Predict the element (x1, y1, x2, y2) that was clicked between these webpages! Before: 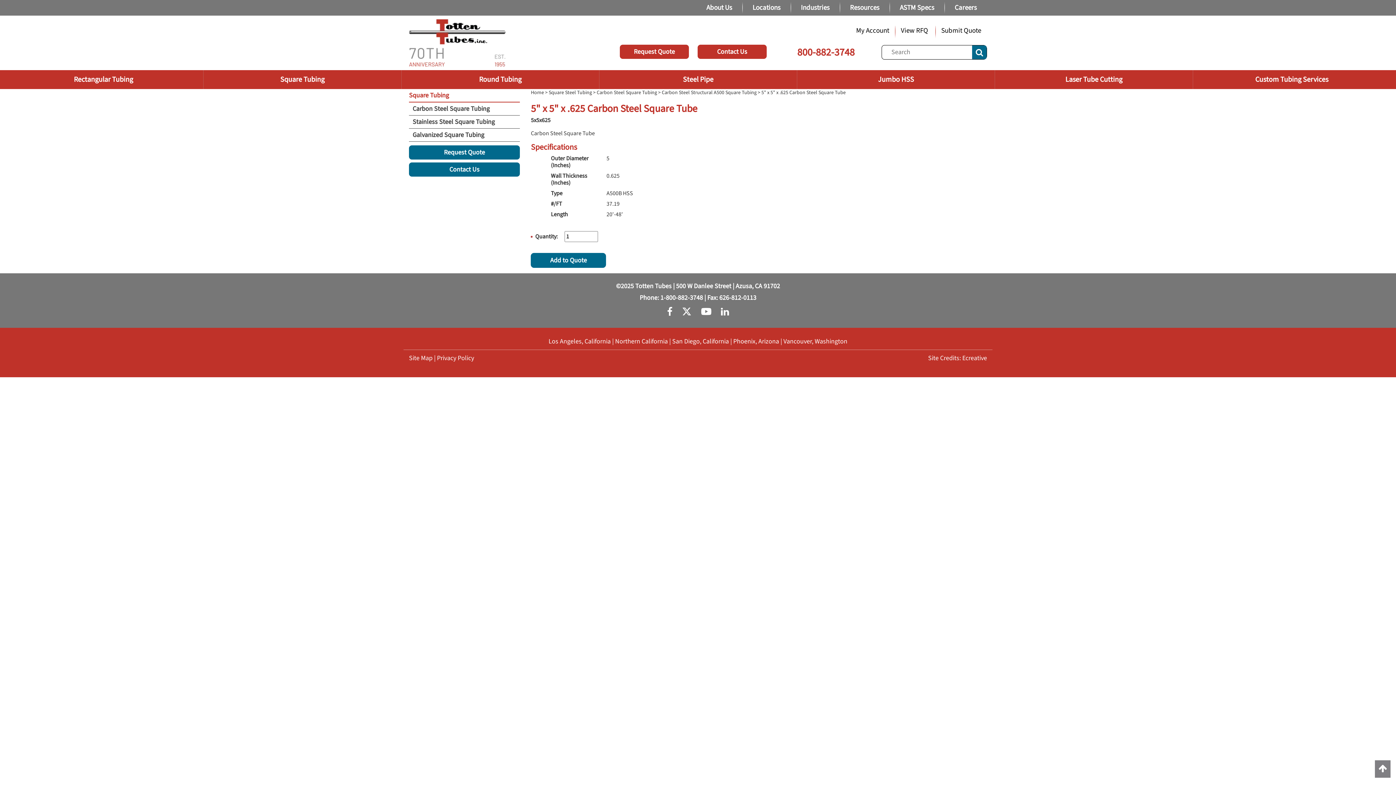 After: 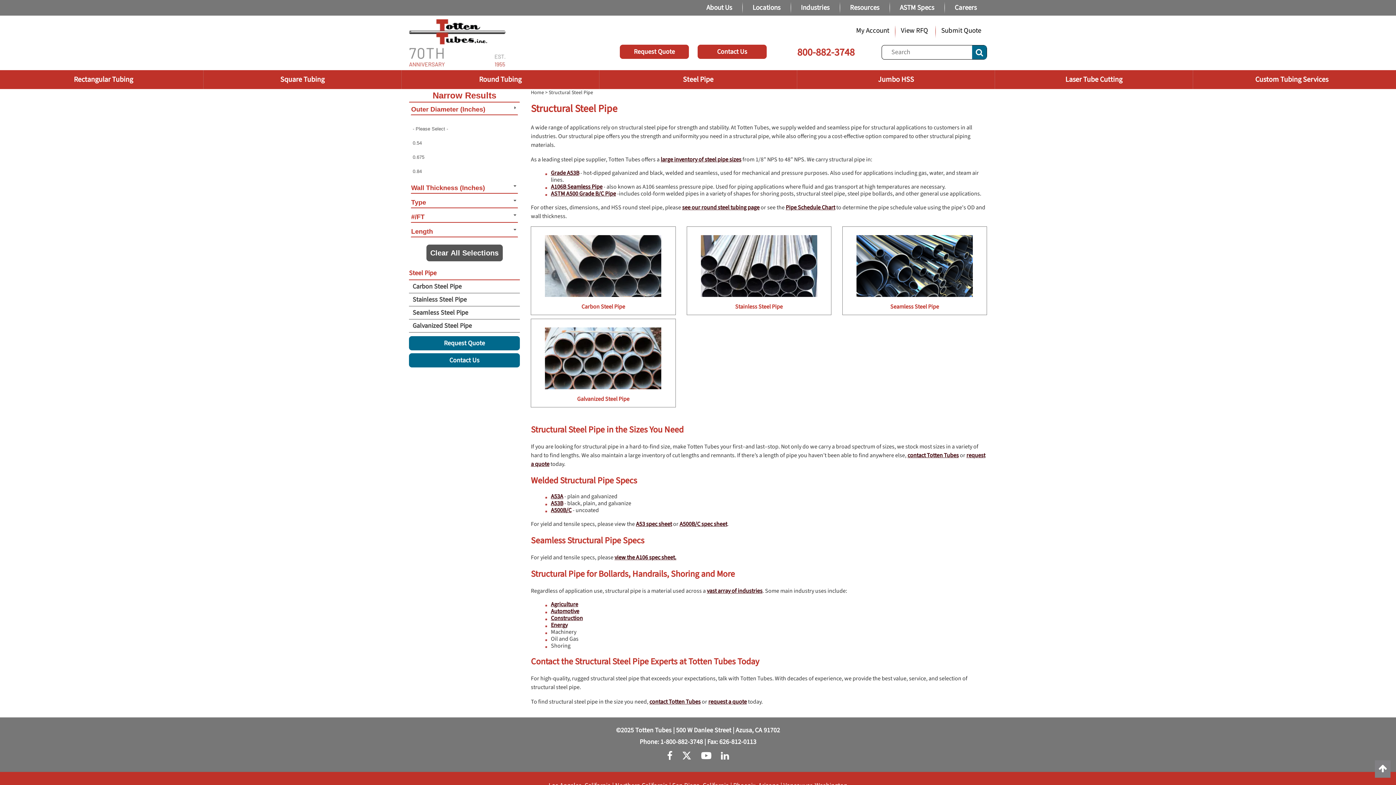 Action: label: Steel Pipe bbox: (599, 70, 797, 89)